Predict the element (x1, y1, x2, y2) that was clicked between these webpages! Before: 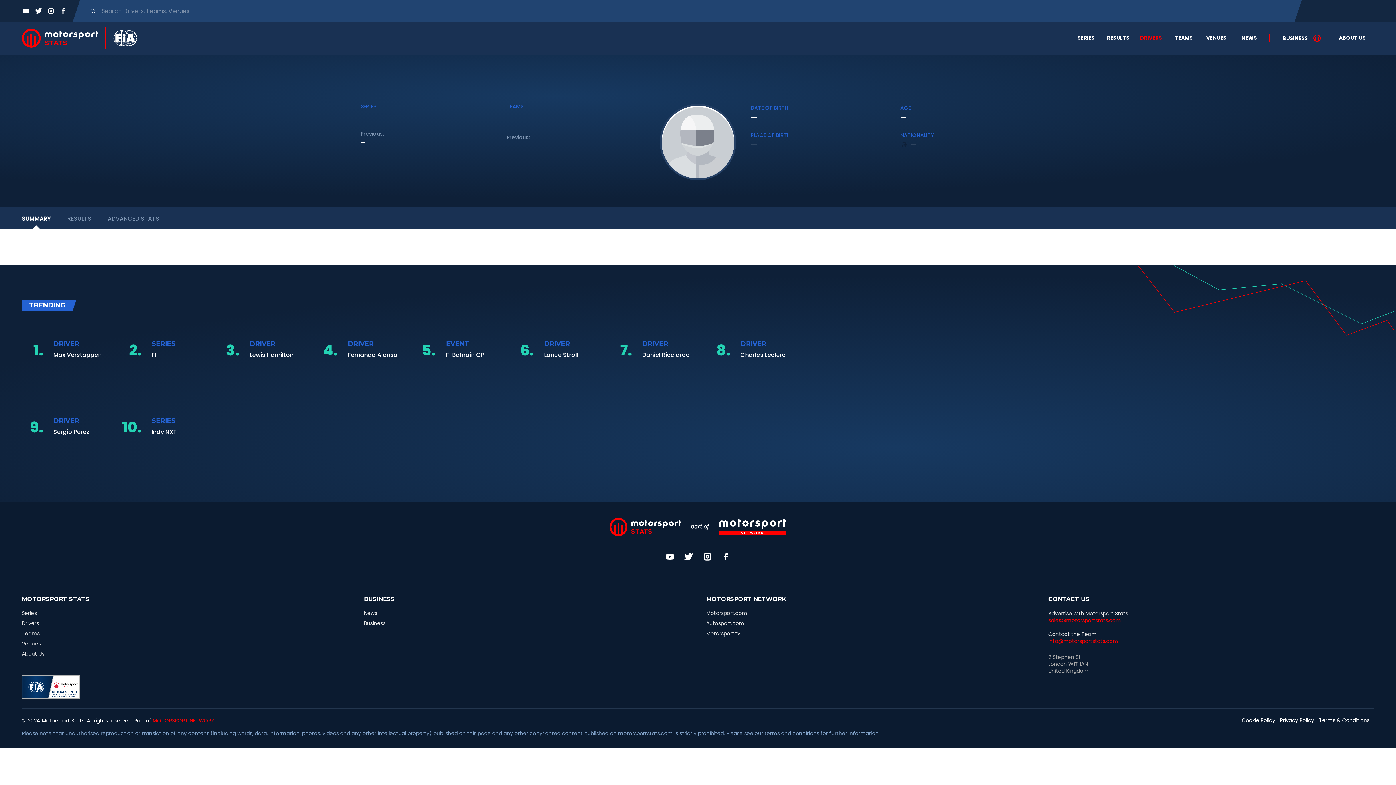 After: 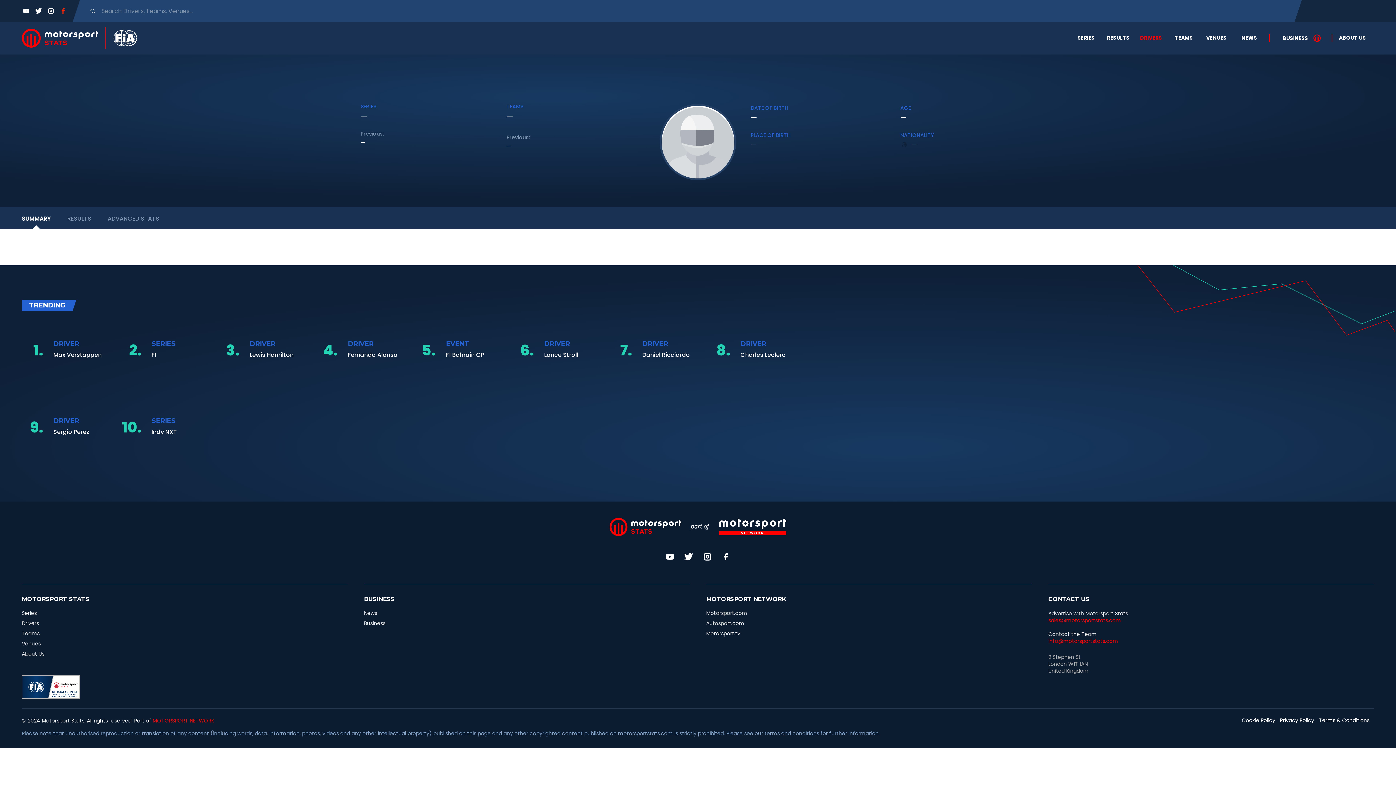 Action: bbox: (58, 6, 67, 15)